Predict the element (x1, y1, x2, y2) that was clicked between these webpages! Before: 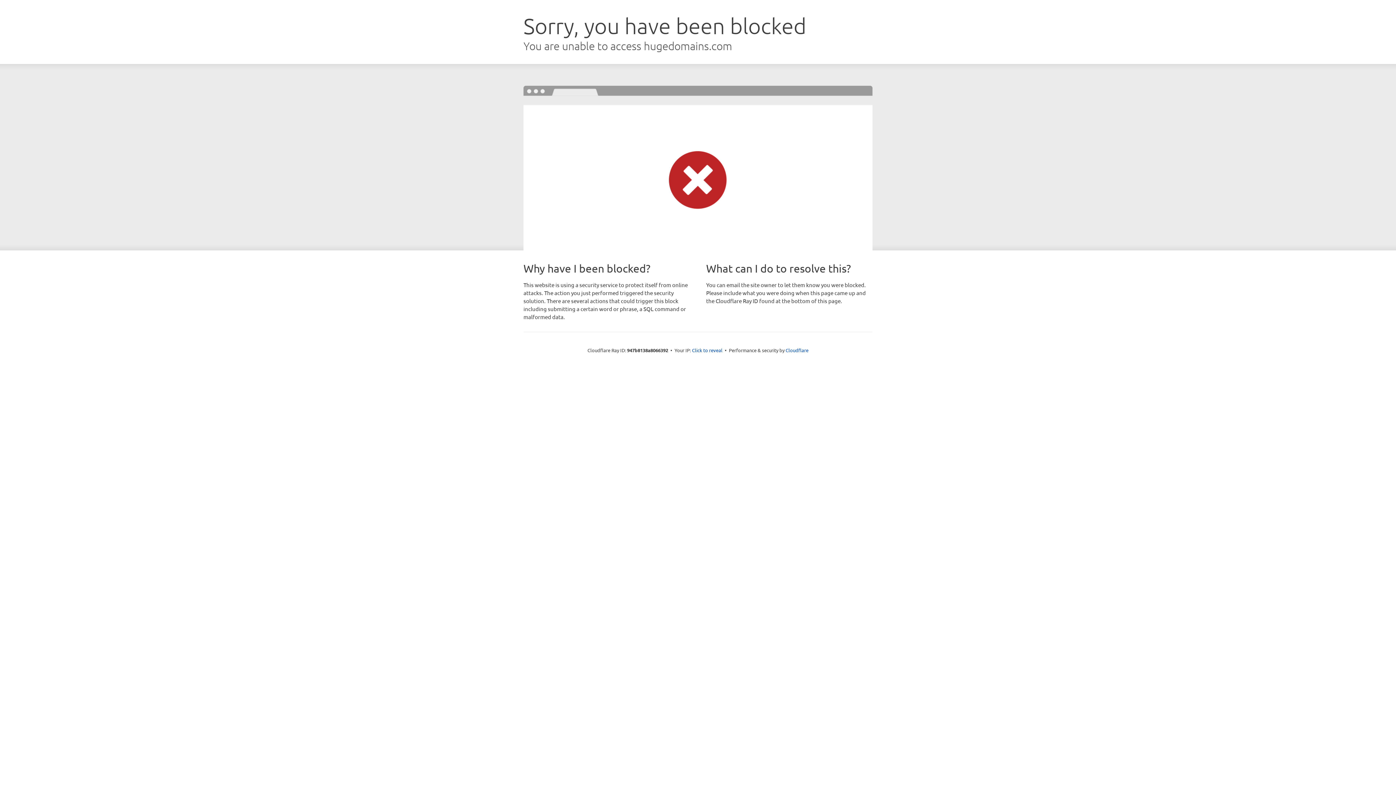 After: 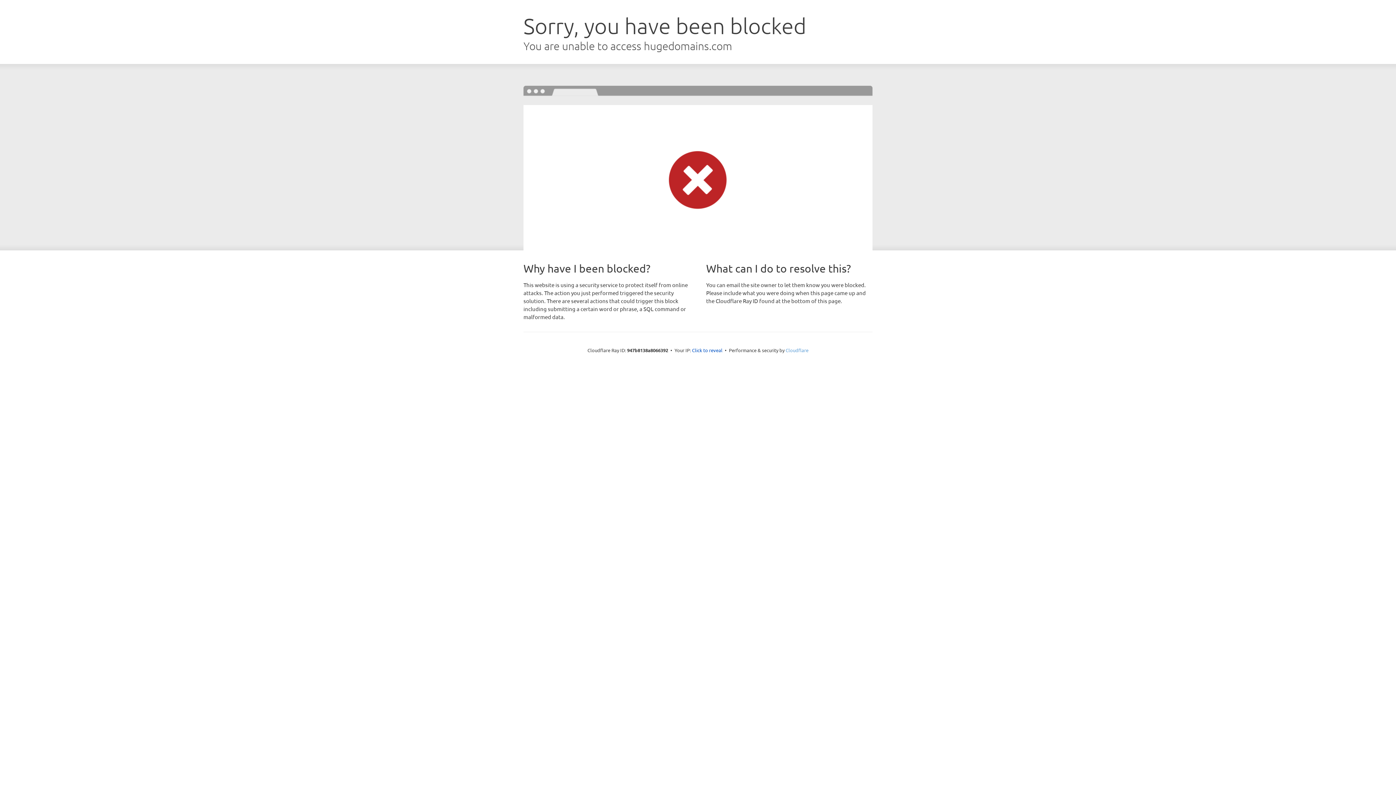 Action: bbox: (785, 347, 808, 353) label: Cloudflare